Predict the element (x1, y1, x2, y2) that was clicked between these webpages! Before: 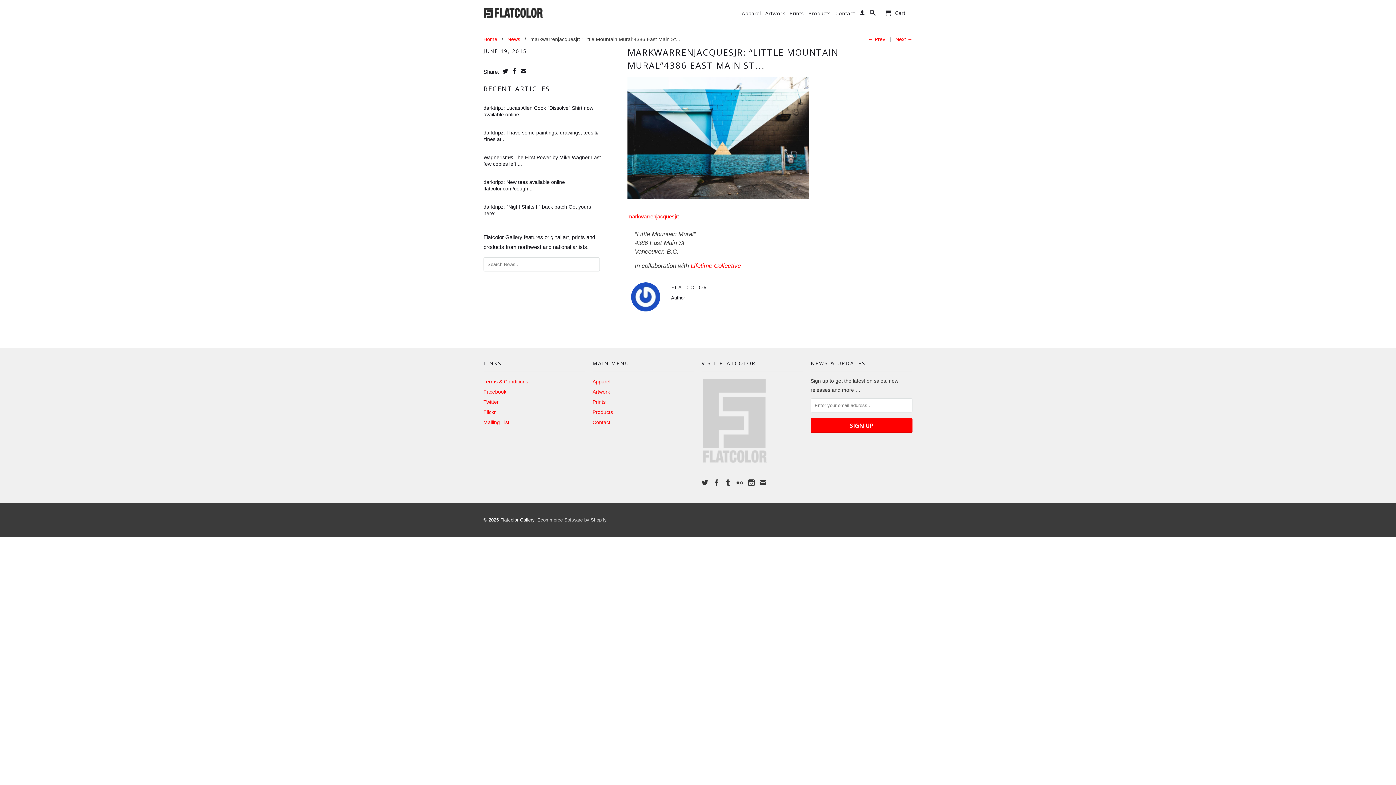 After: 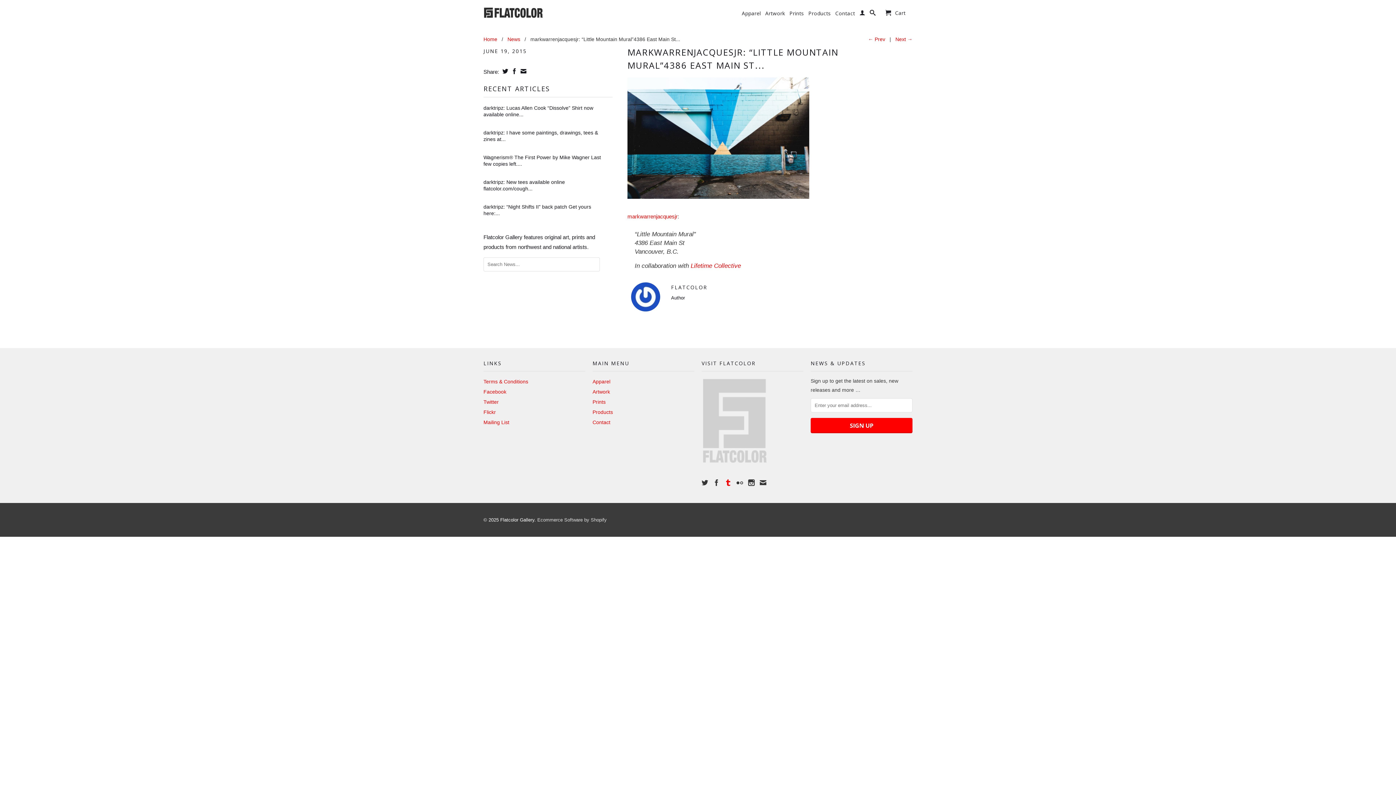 Action: bbox: (725, 479, 731, 486)